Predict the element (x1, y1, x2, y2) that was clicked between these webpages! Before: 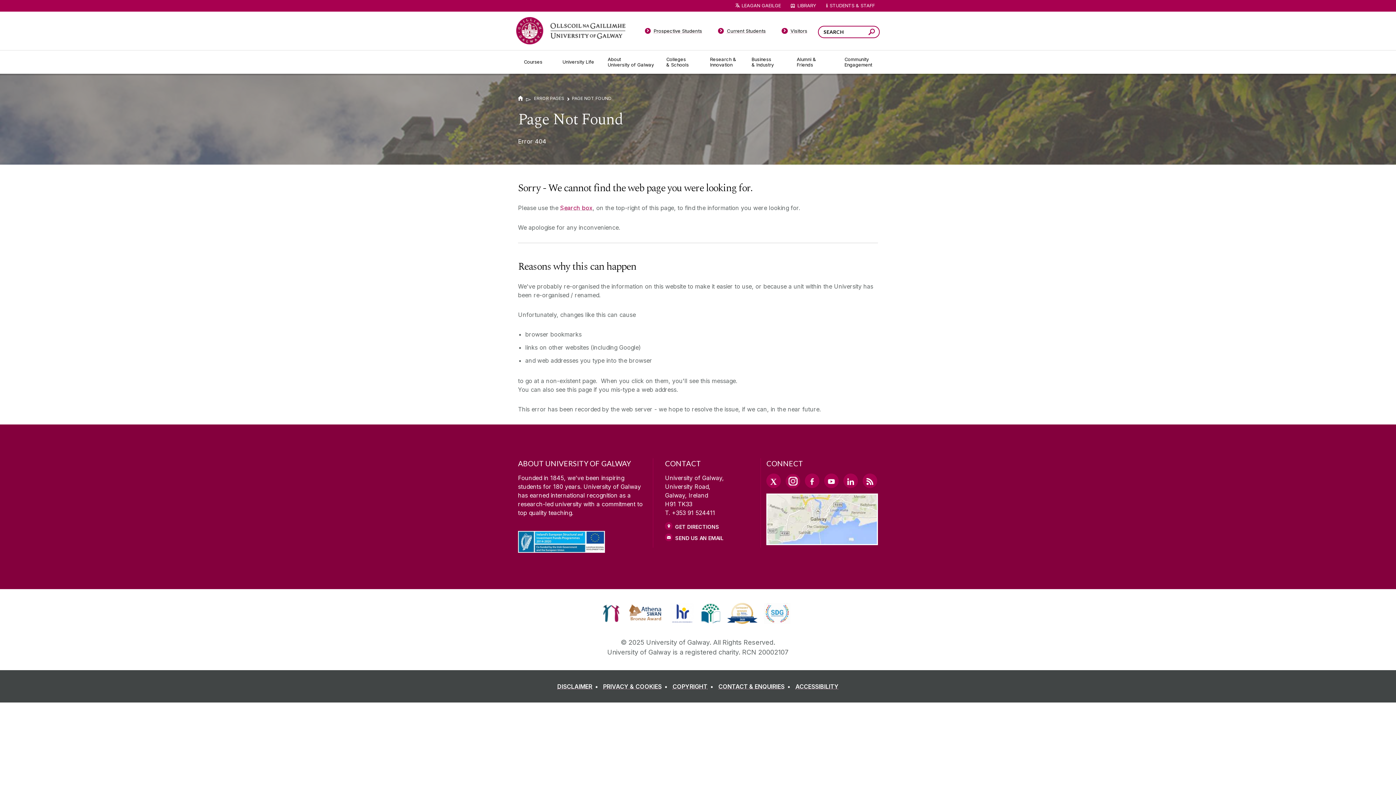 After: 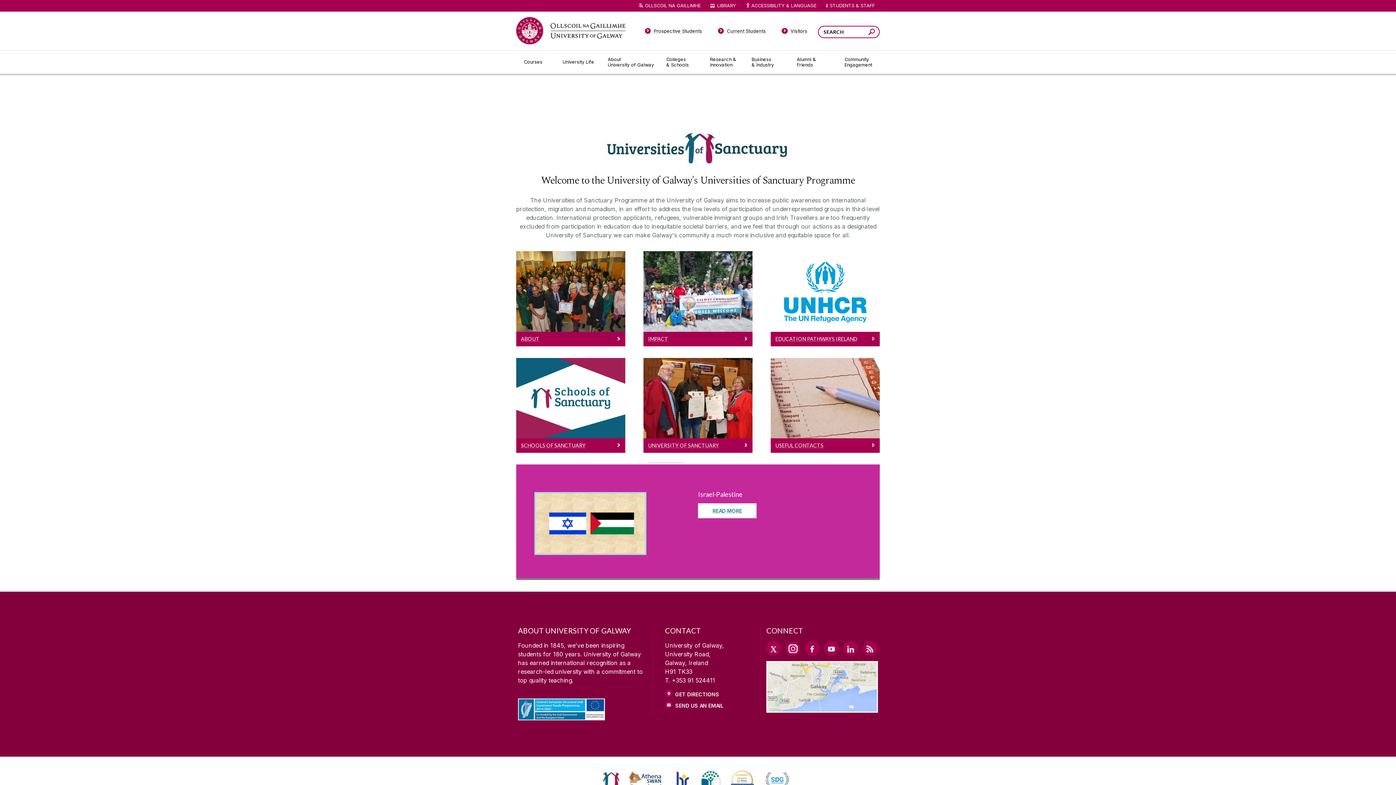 Action: bbox: (601, 615, 625, 623)